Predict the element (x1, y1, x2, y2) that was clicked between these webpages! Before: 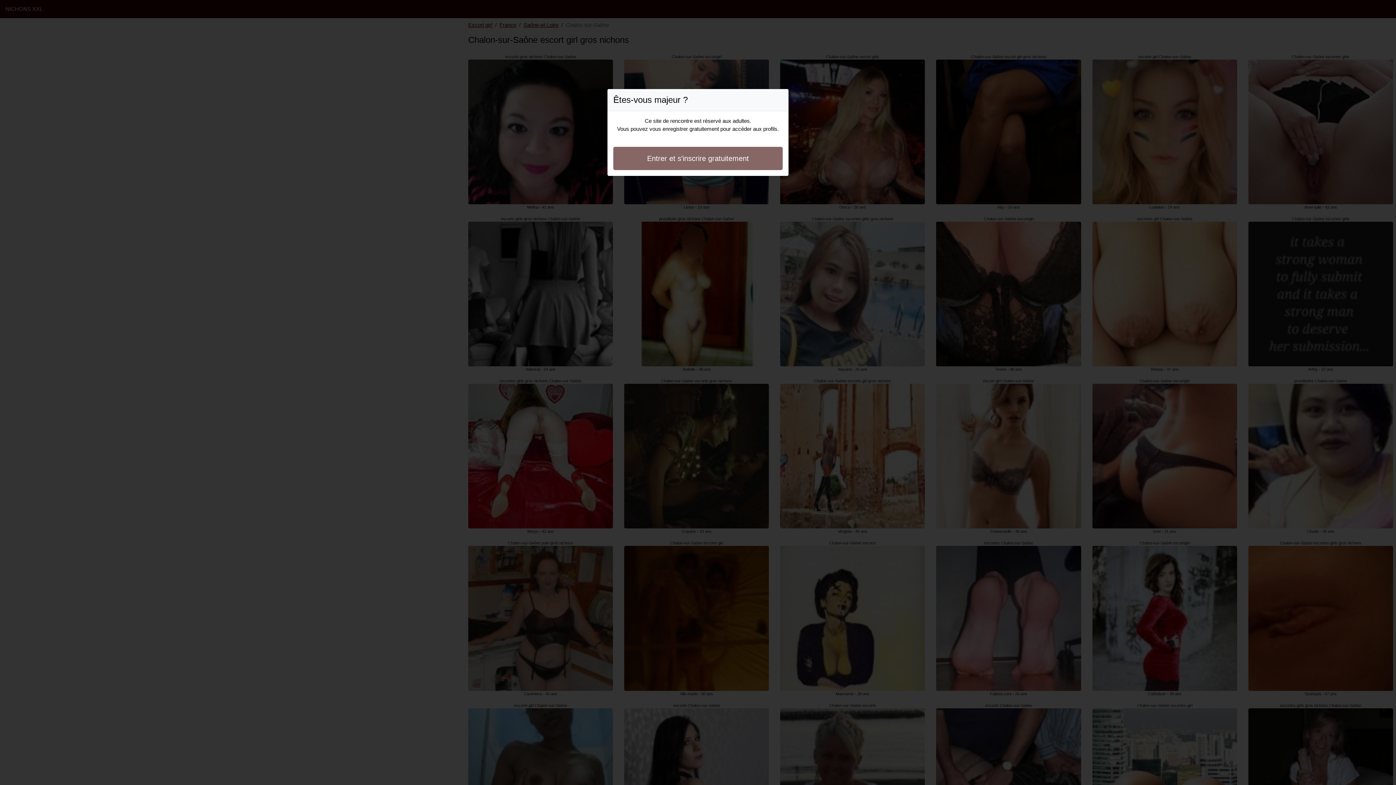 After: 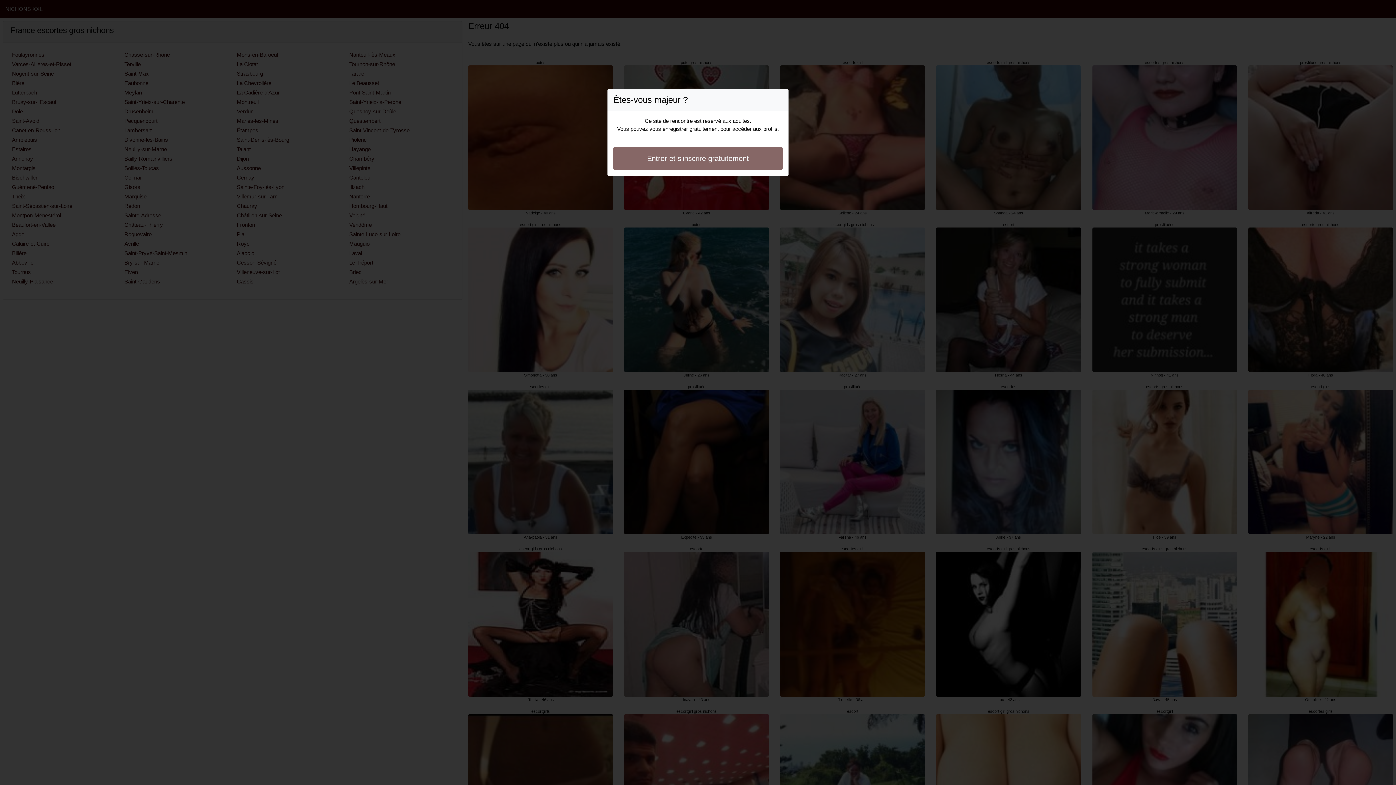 Action: bbox: (613, 146, 782, 170) label: Entrer et s'inscrire gratuitement